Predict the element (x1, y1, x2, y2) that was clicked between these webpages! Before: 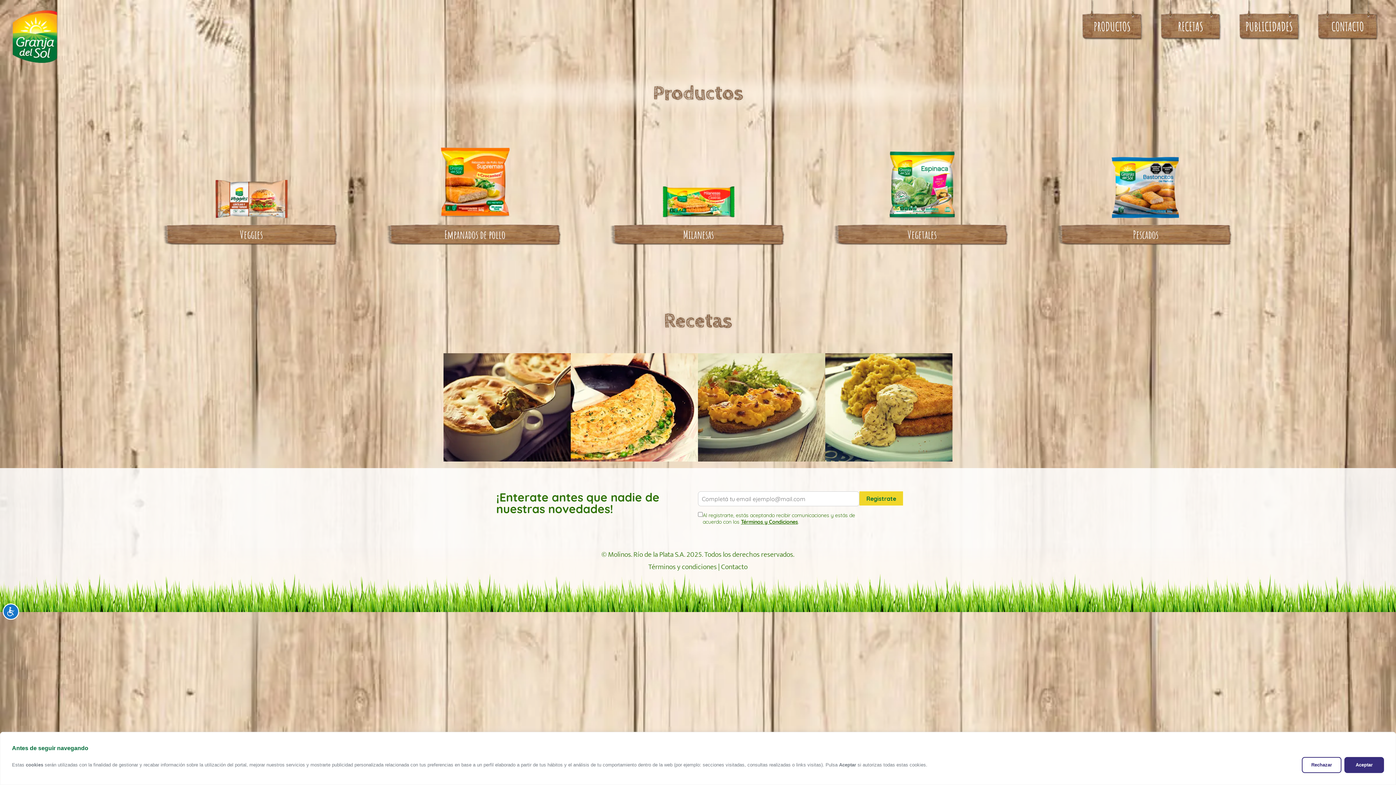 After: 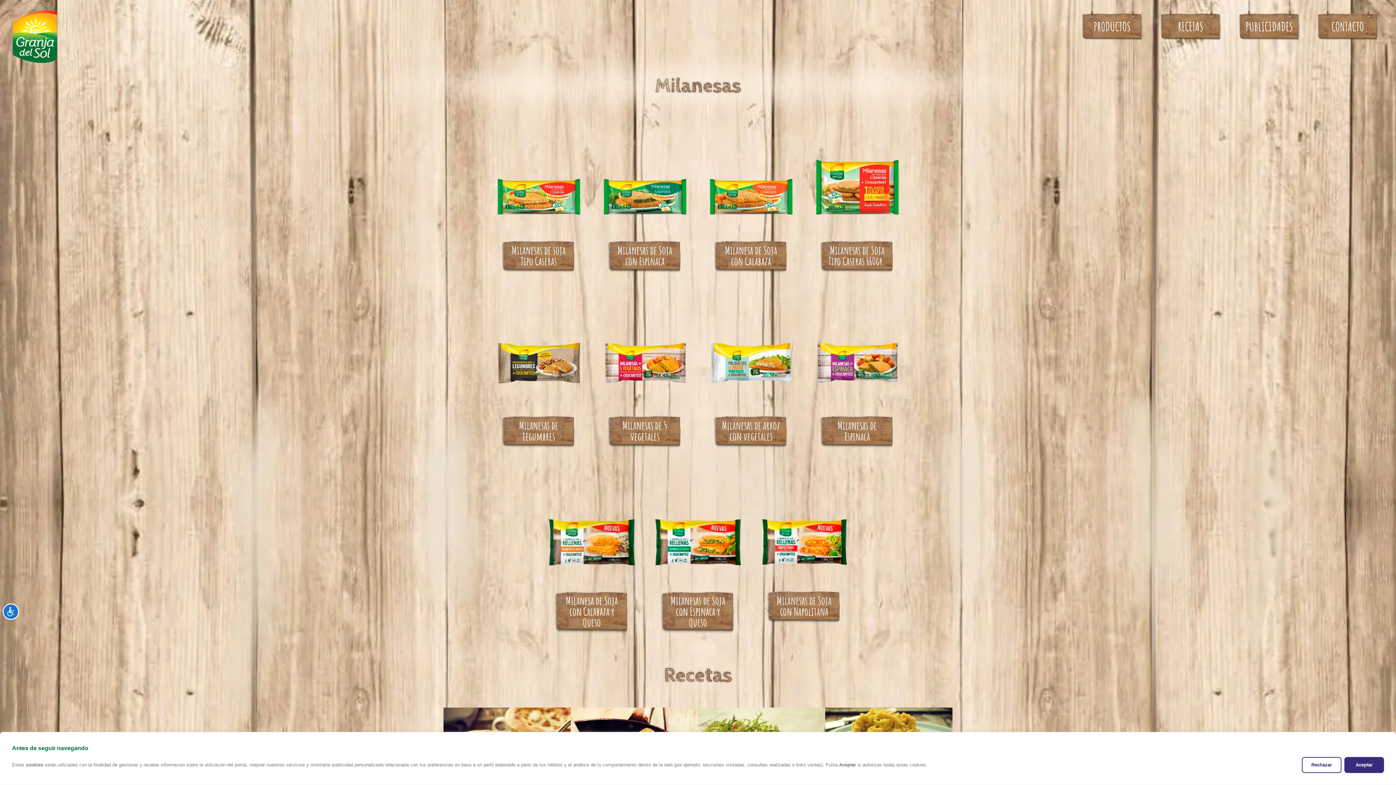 Action: label: Milanesas bbox: (586, 116, 810, 245)